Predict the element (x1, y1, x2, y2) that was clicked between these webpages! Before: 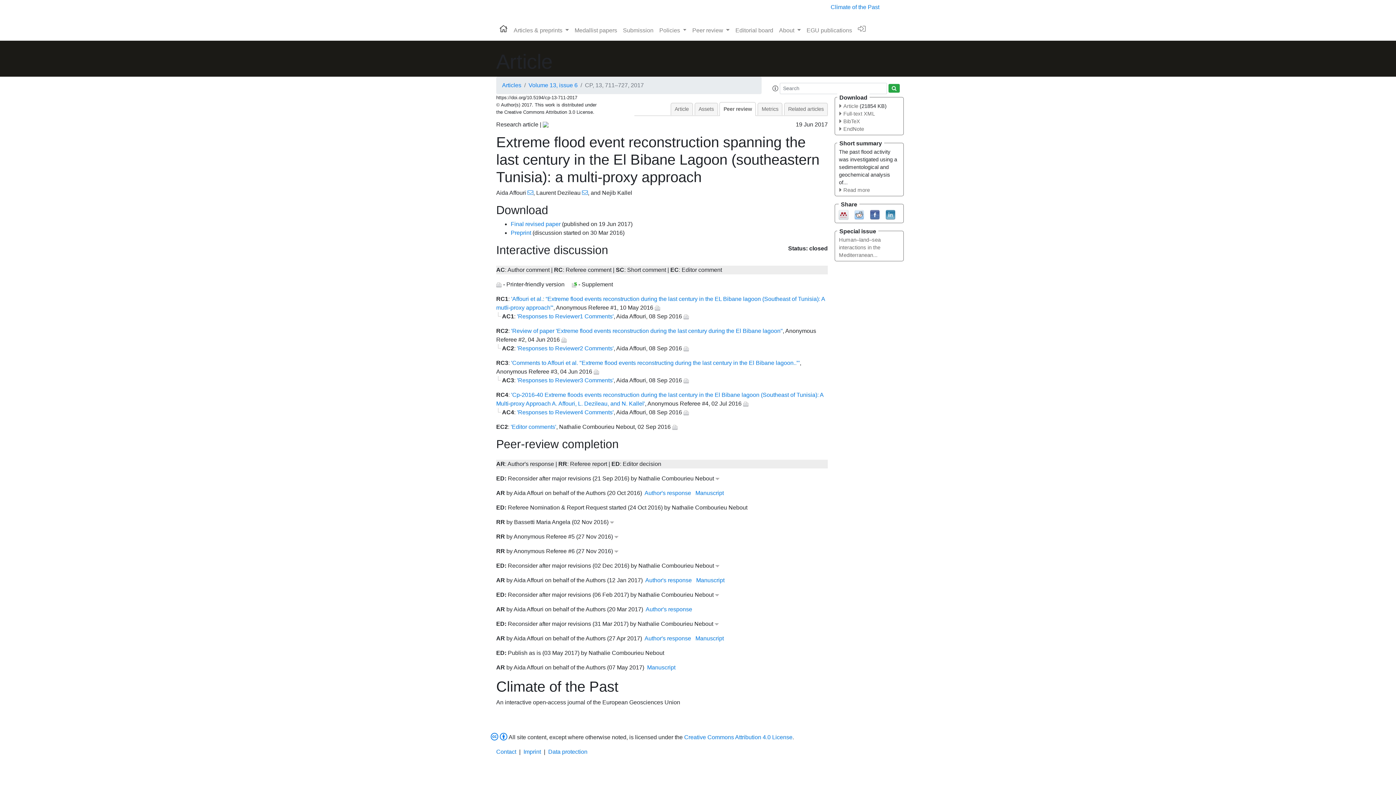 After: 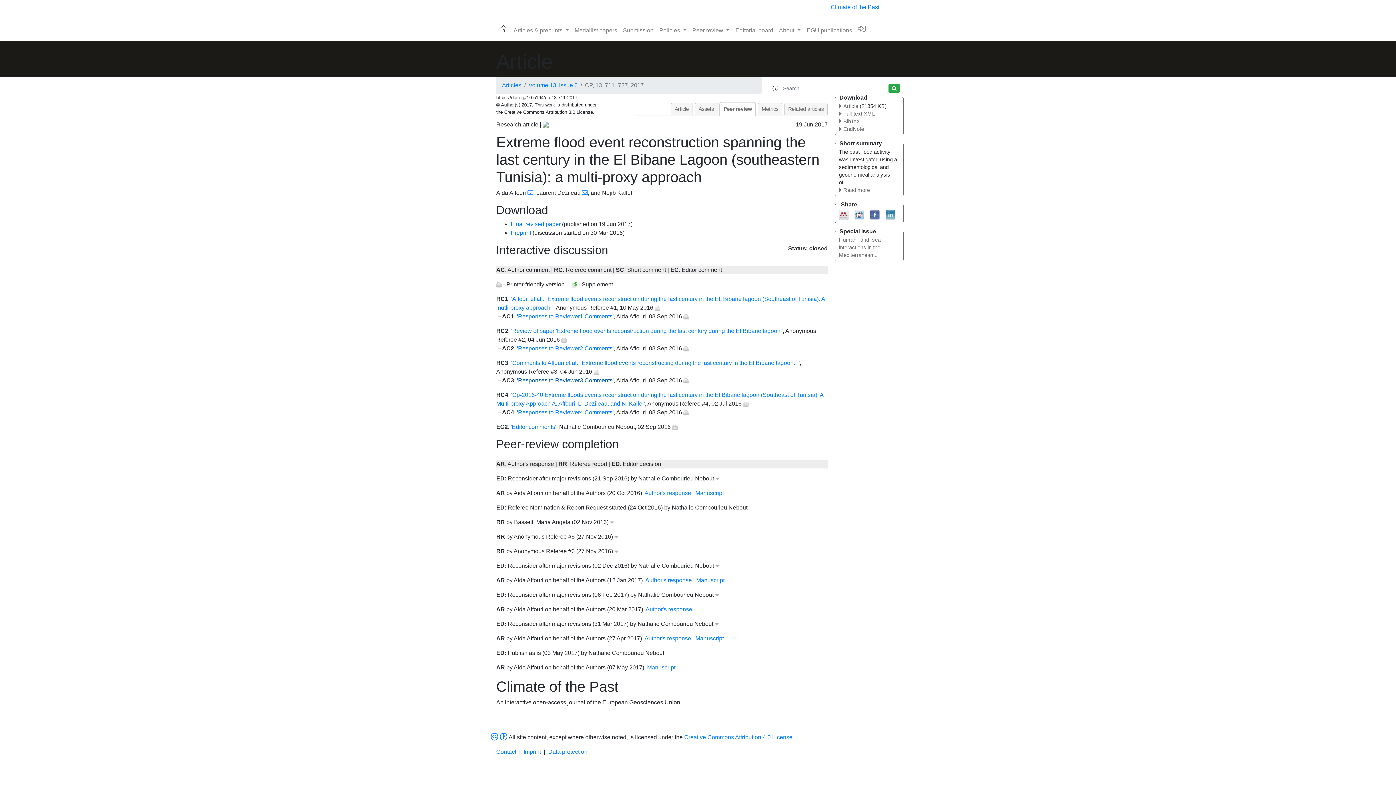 Action: bbox: (517, 377, 613, 383) label: 'Responses to Reviewer3 Comments'